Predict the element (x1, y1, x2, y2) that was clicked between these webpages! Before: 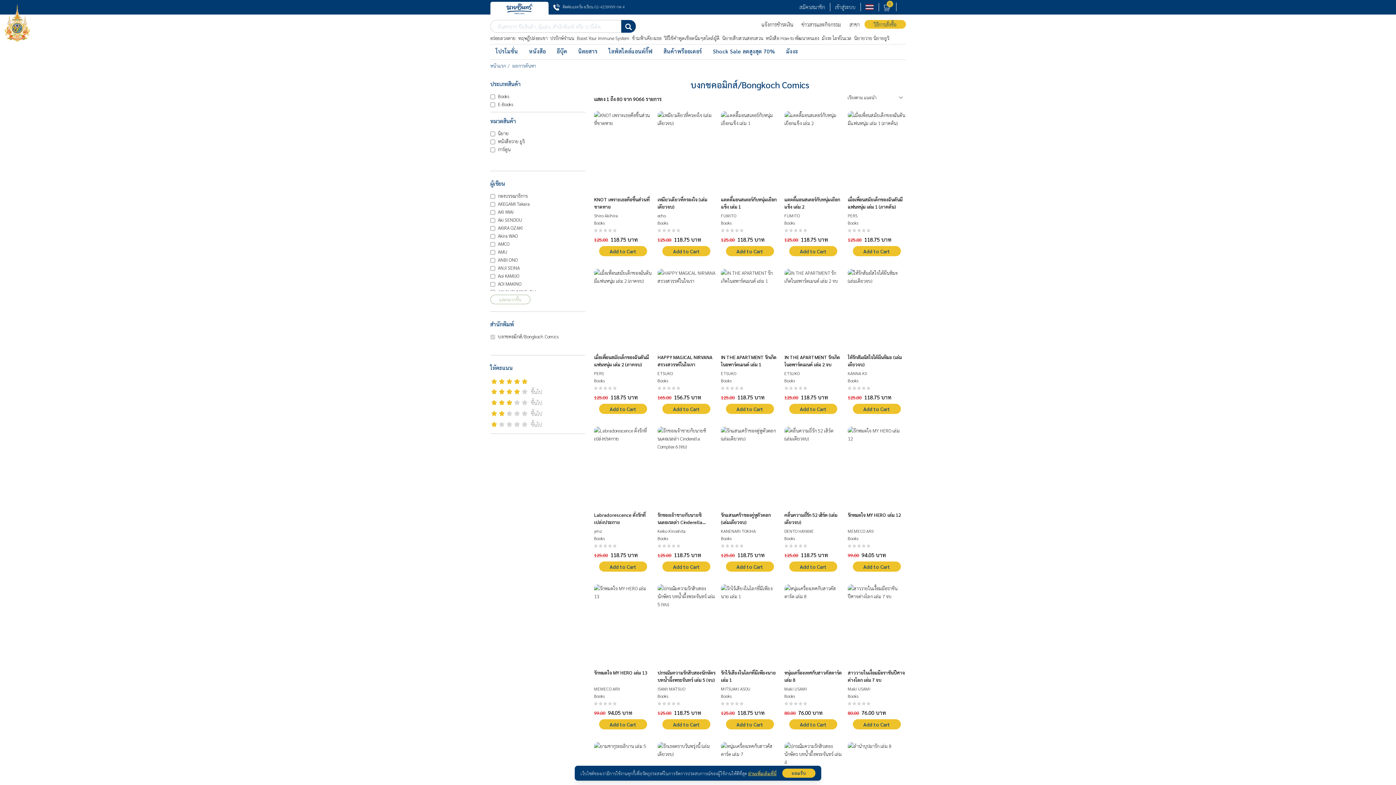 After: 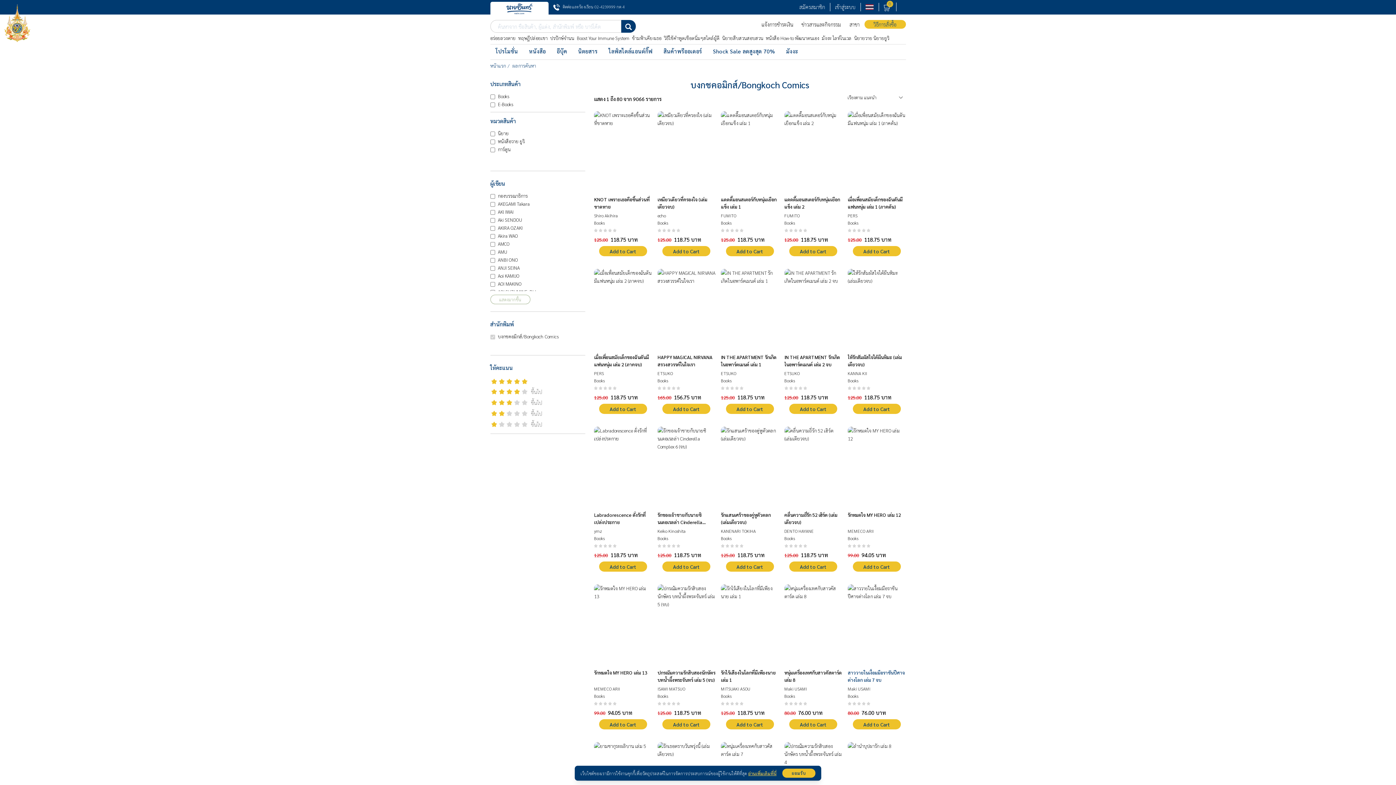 Action: bbox: (848, 669, 905, 684) label: สาววายในเงื้อมมือราชันปีศาจต่างโลก เล่ม 7 จบ